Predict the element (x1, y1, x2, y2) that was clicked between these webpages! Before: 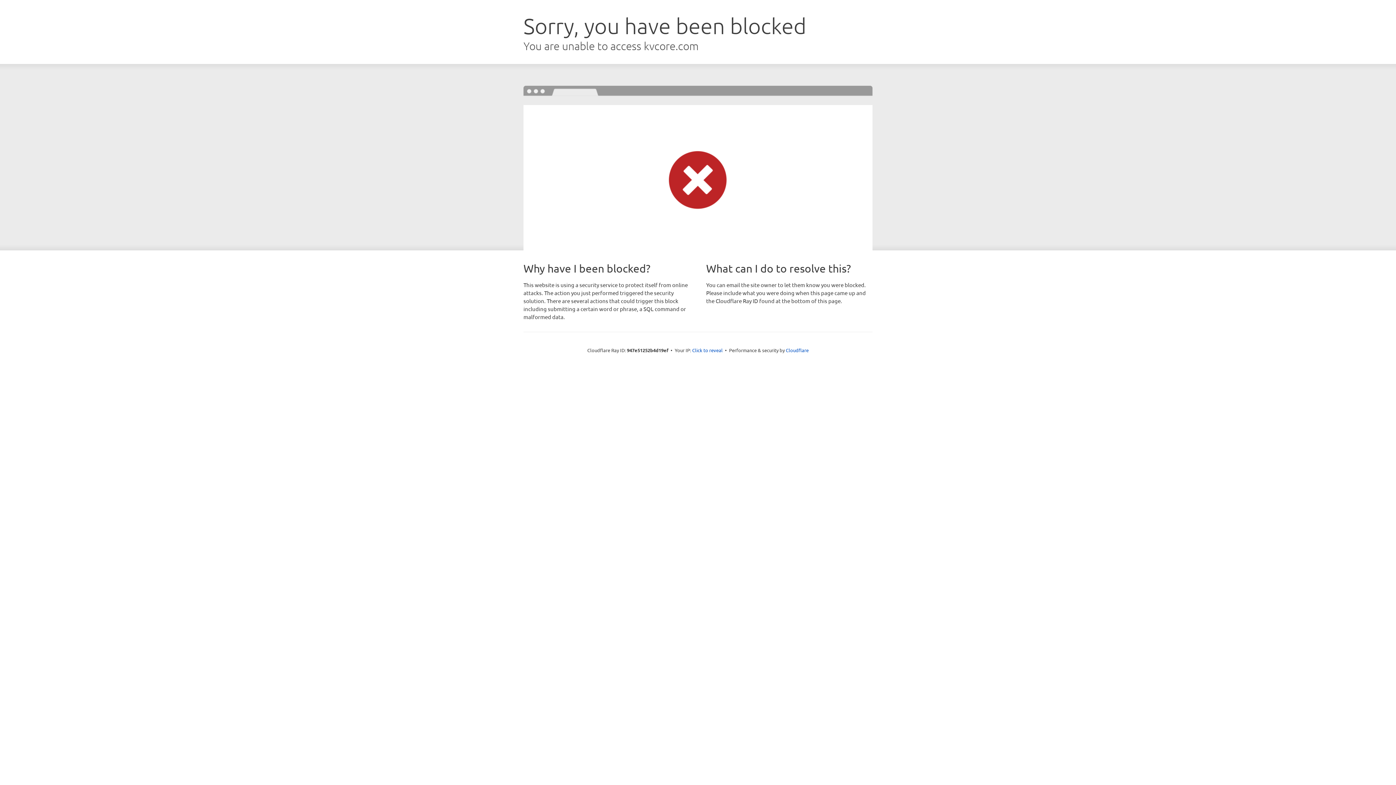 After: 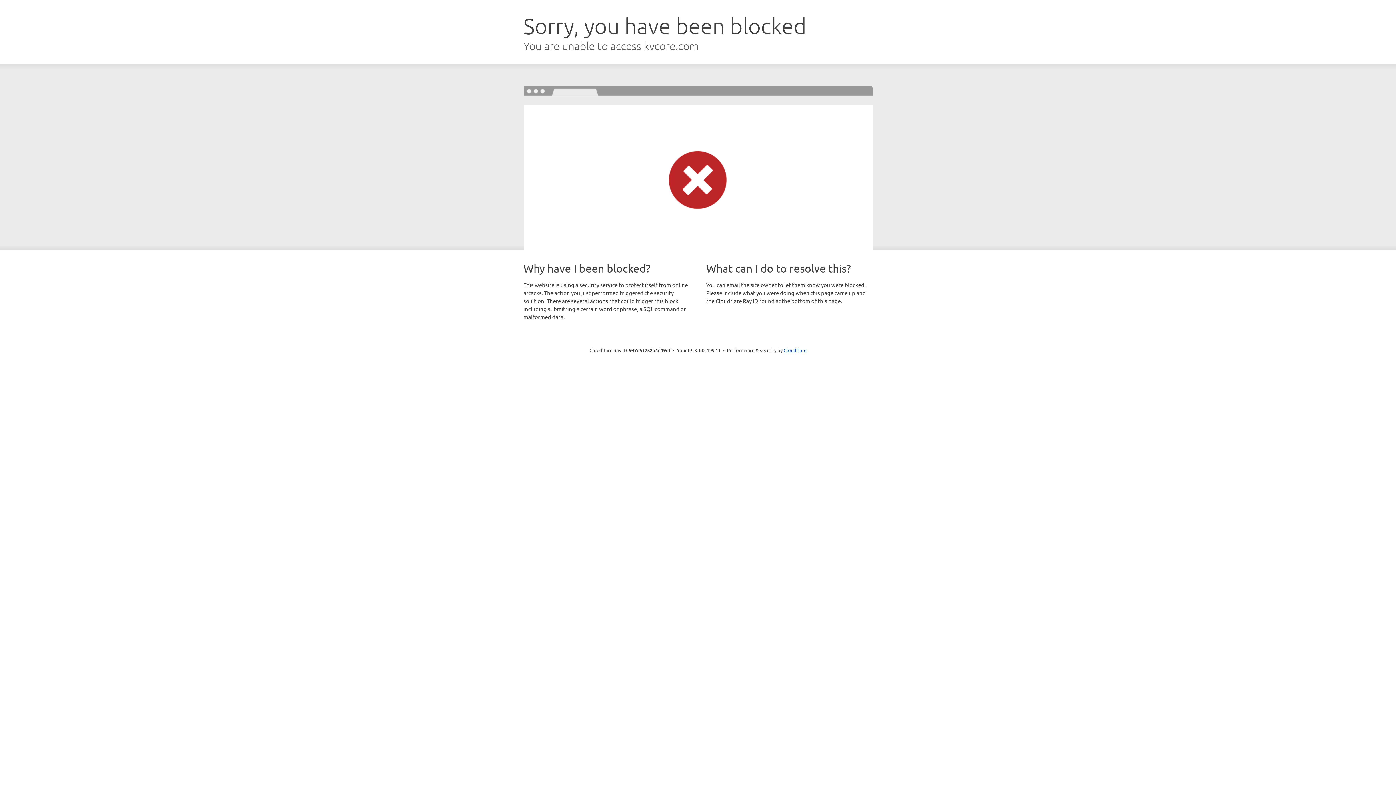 Action: label: Click to reveal bbox: (692, 346, 722, 353)